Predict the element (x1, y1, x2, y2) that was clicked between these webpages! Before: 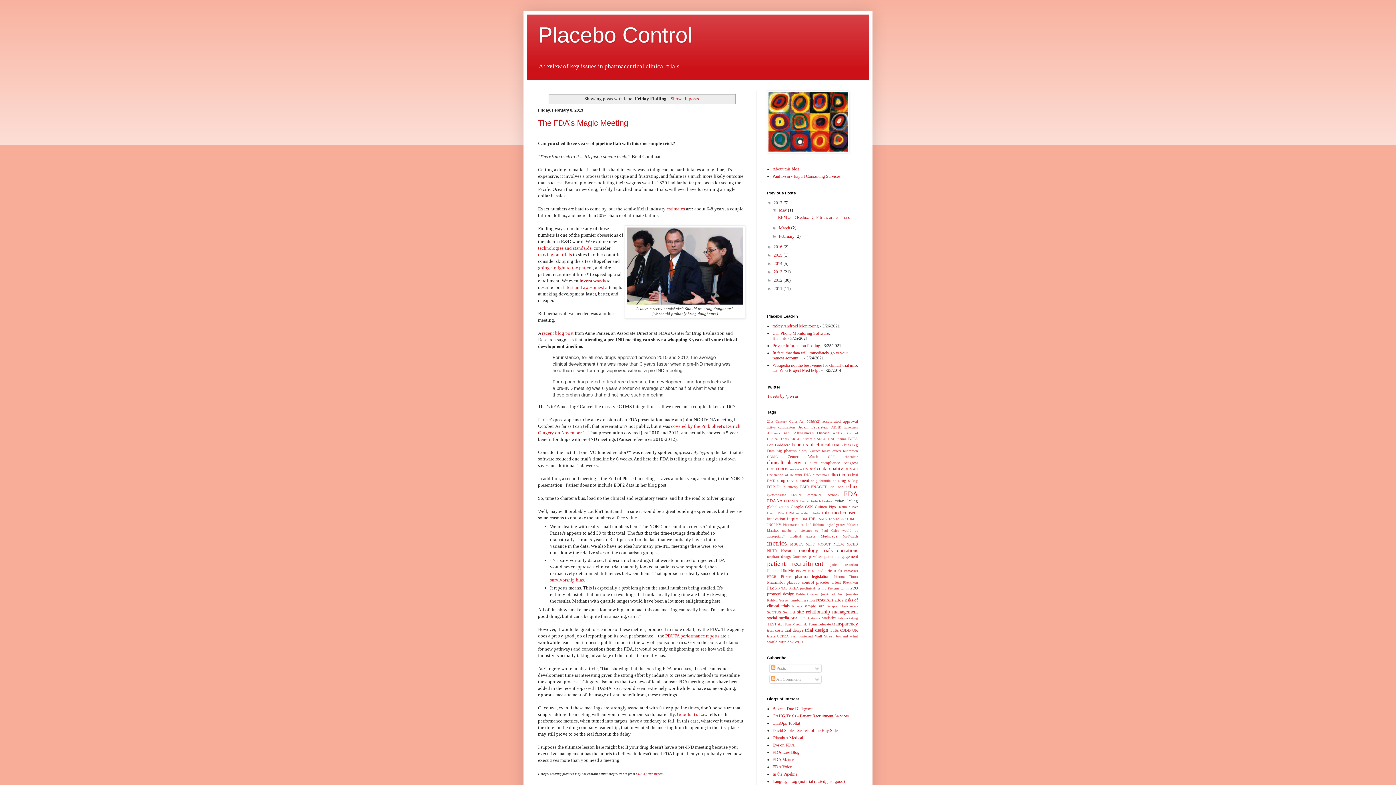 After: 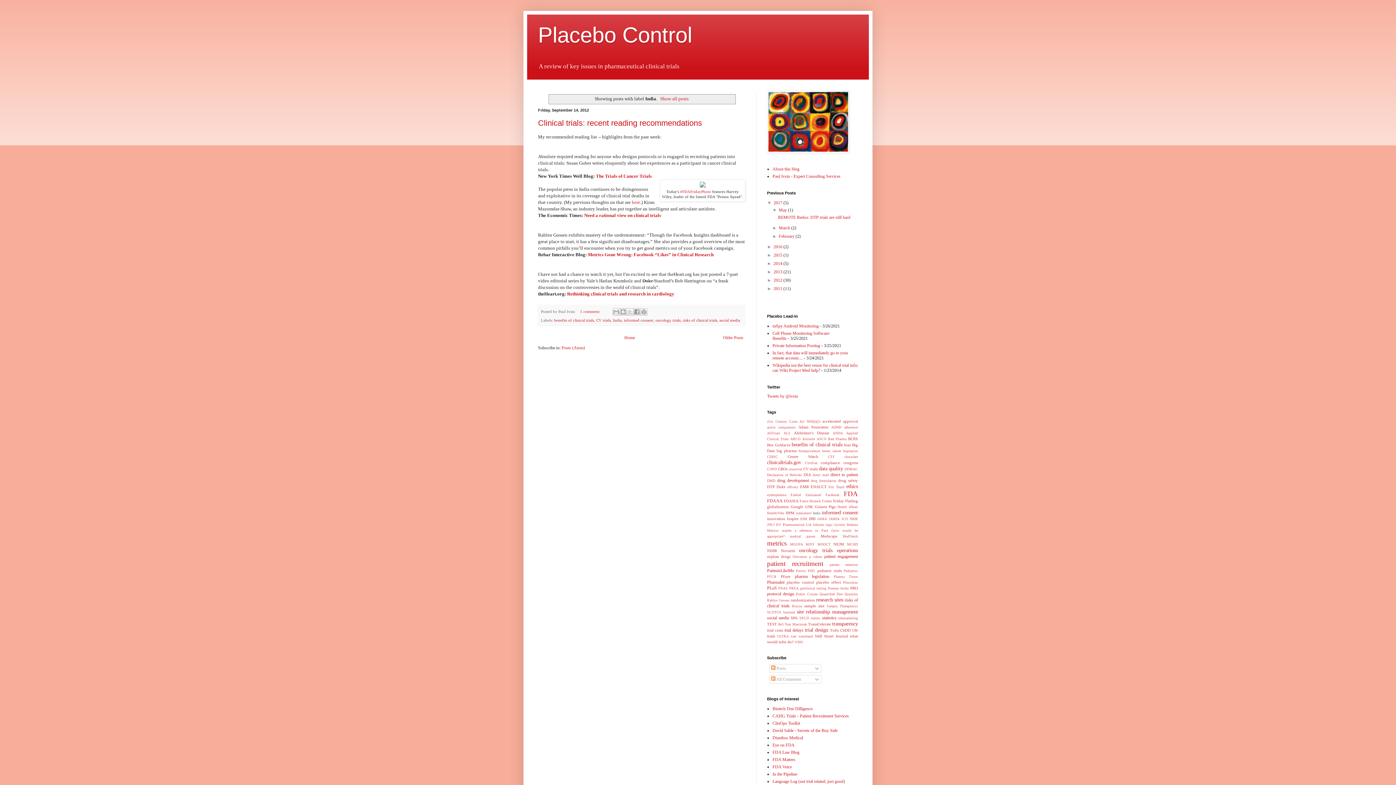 Action: label: India bbox: (813, 511, 820, 515)